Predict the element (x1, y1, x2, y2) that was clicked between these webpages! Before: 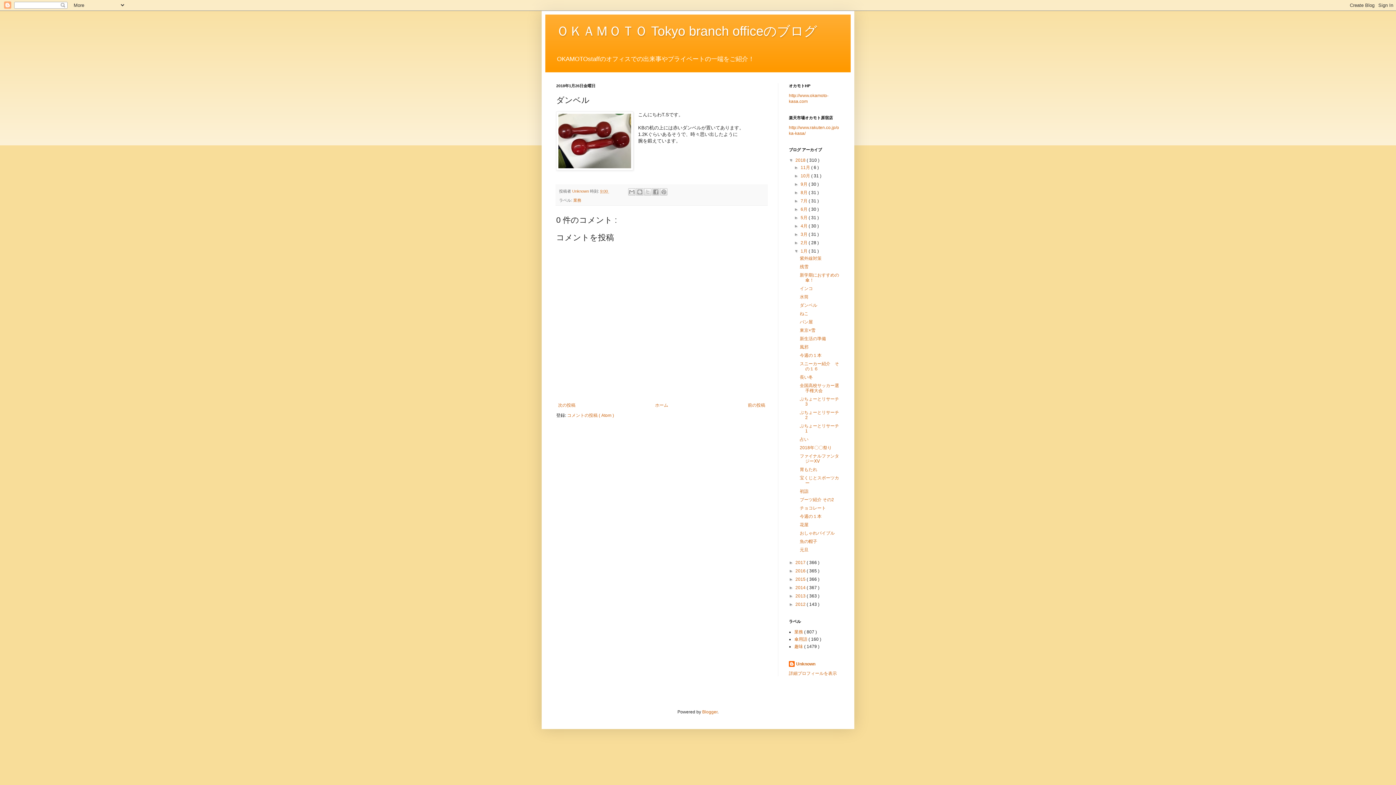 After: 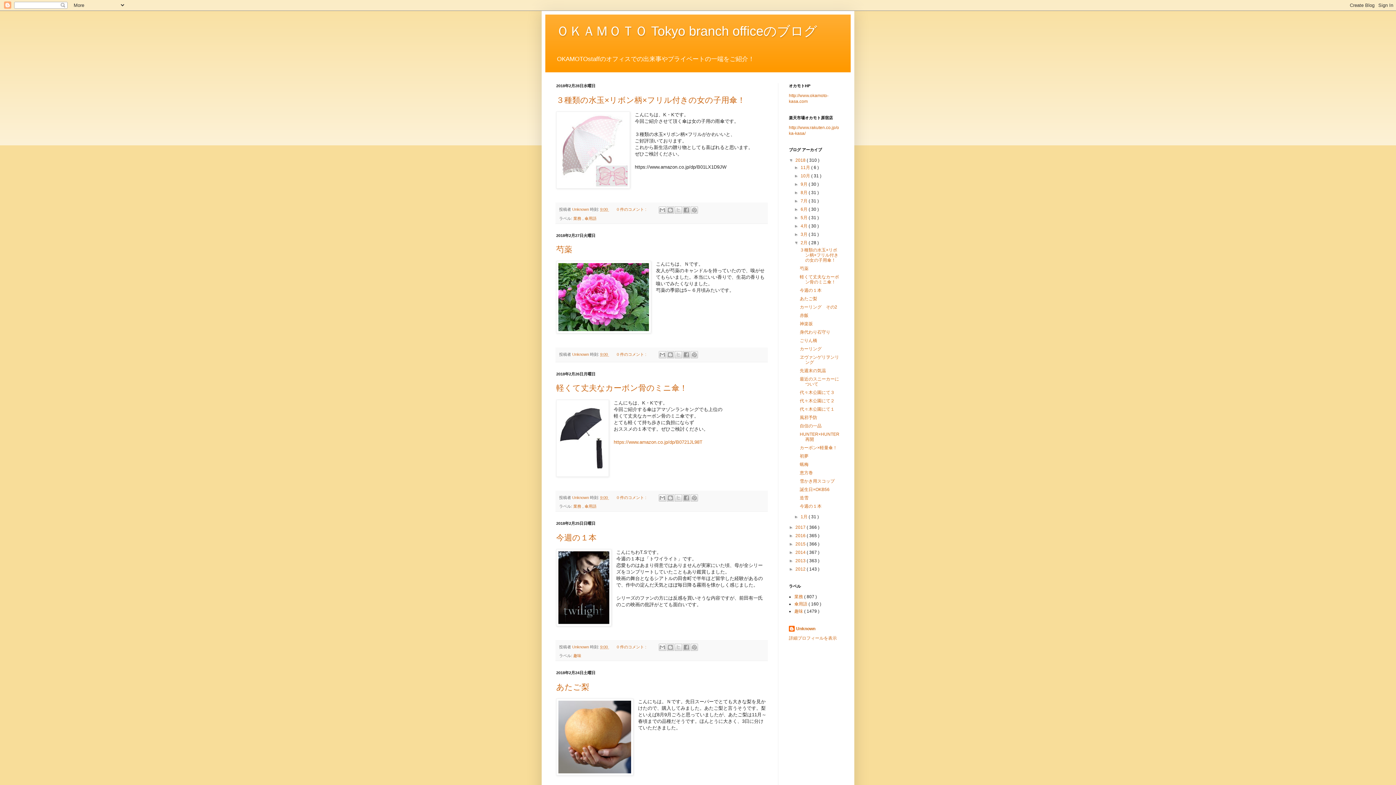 Action: label: 2月  bbox: (800, 240, 808, 245)